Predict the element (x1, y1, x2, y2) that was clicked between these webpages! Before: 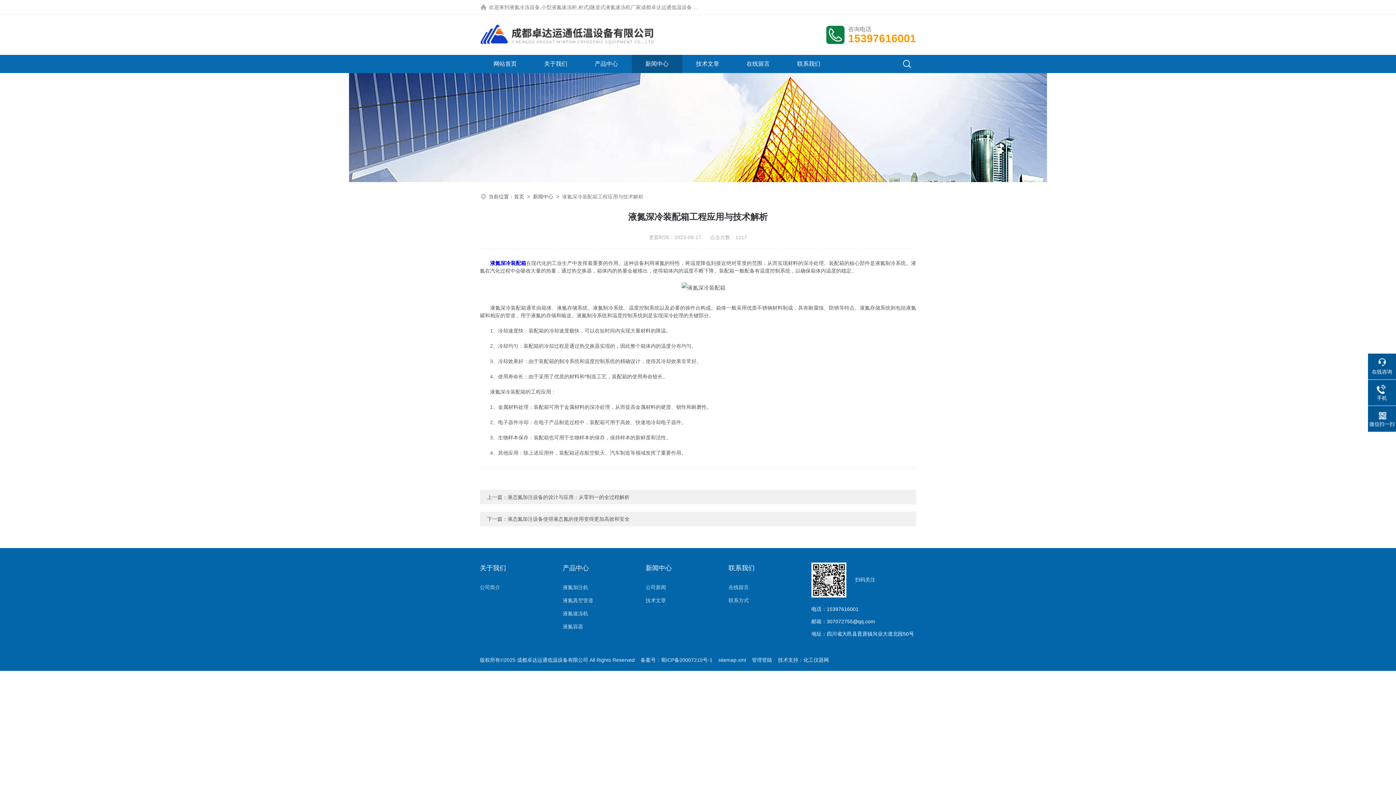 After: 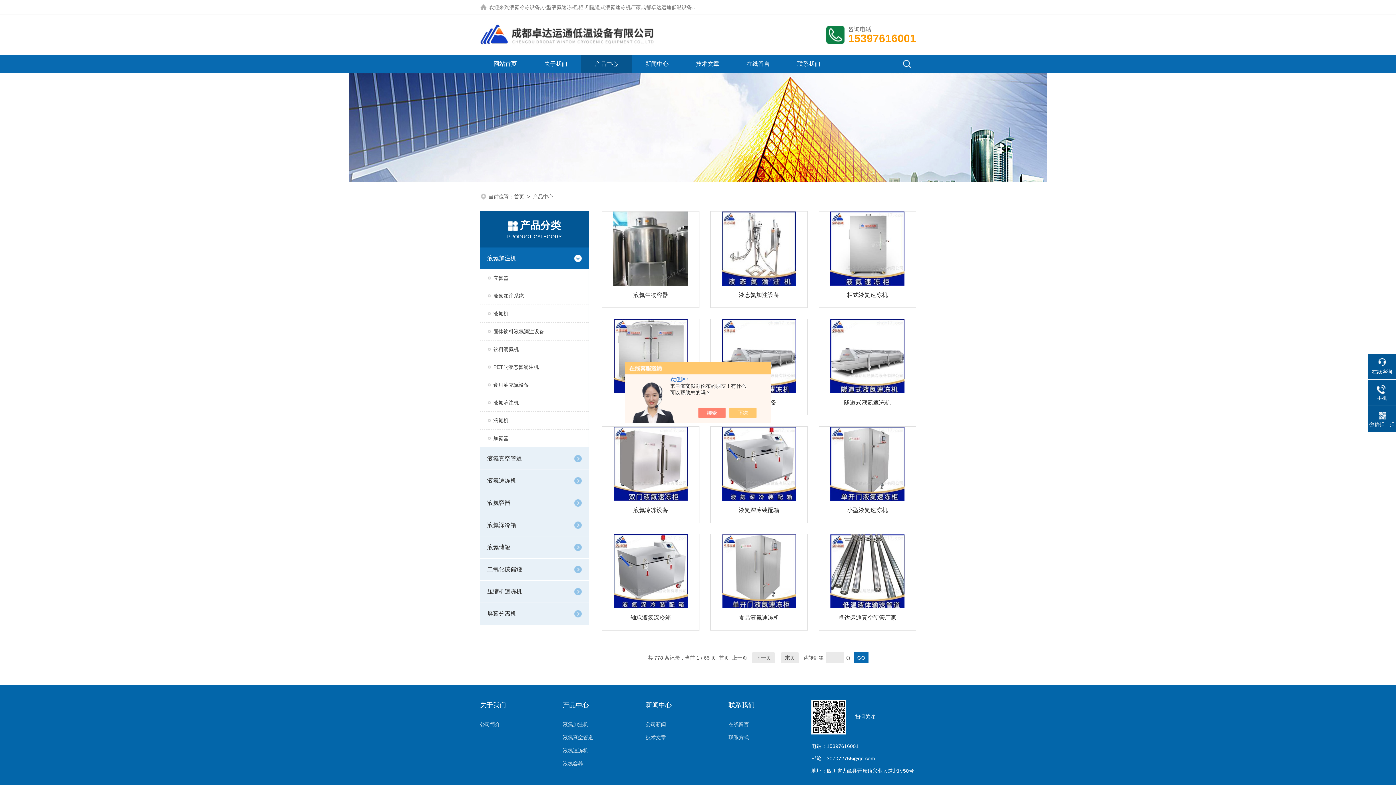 Action: label: 产品中心 bbox: (594, 54, 618, 73)